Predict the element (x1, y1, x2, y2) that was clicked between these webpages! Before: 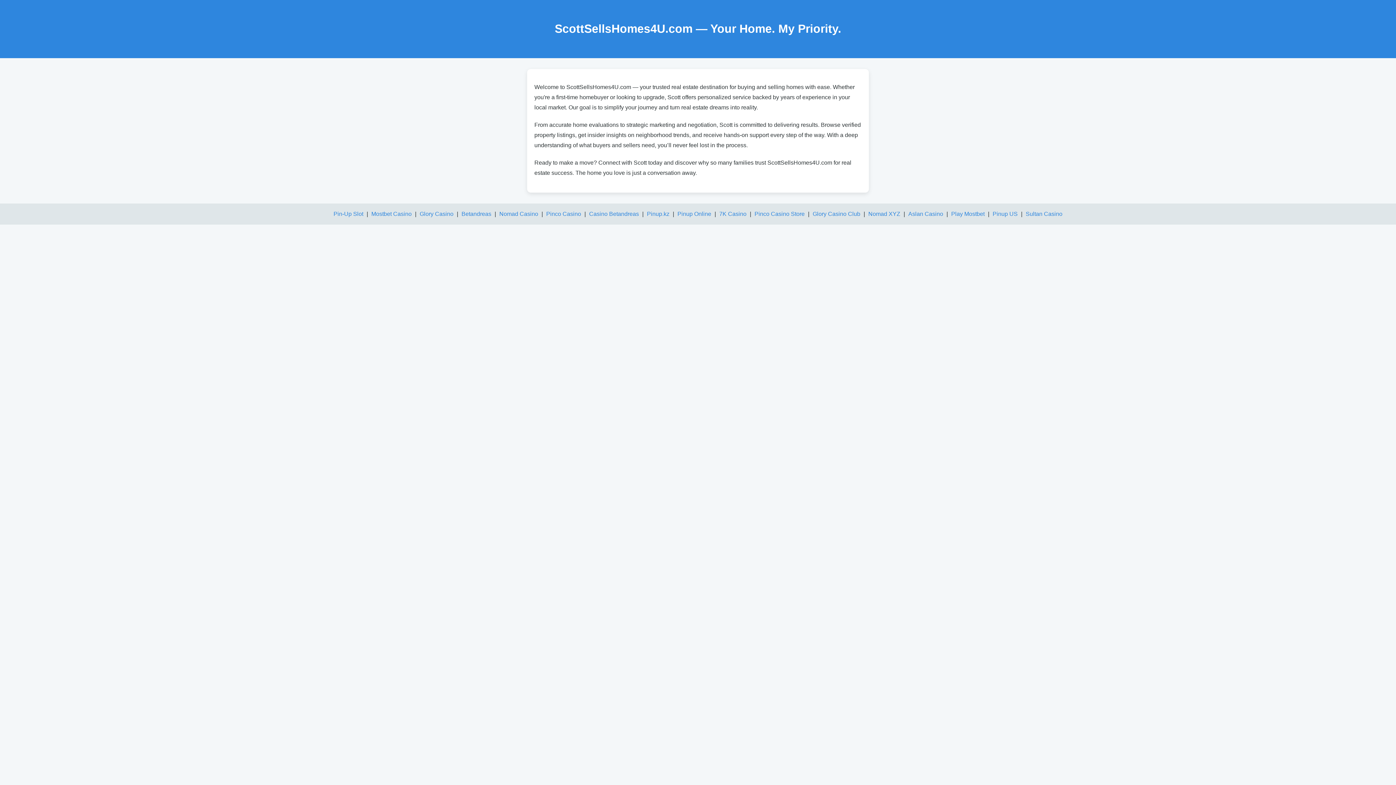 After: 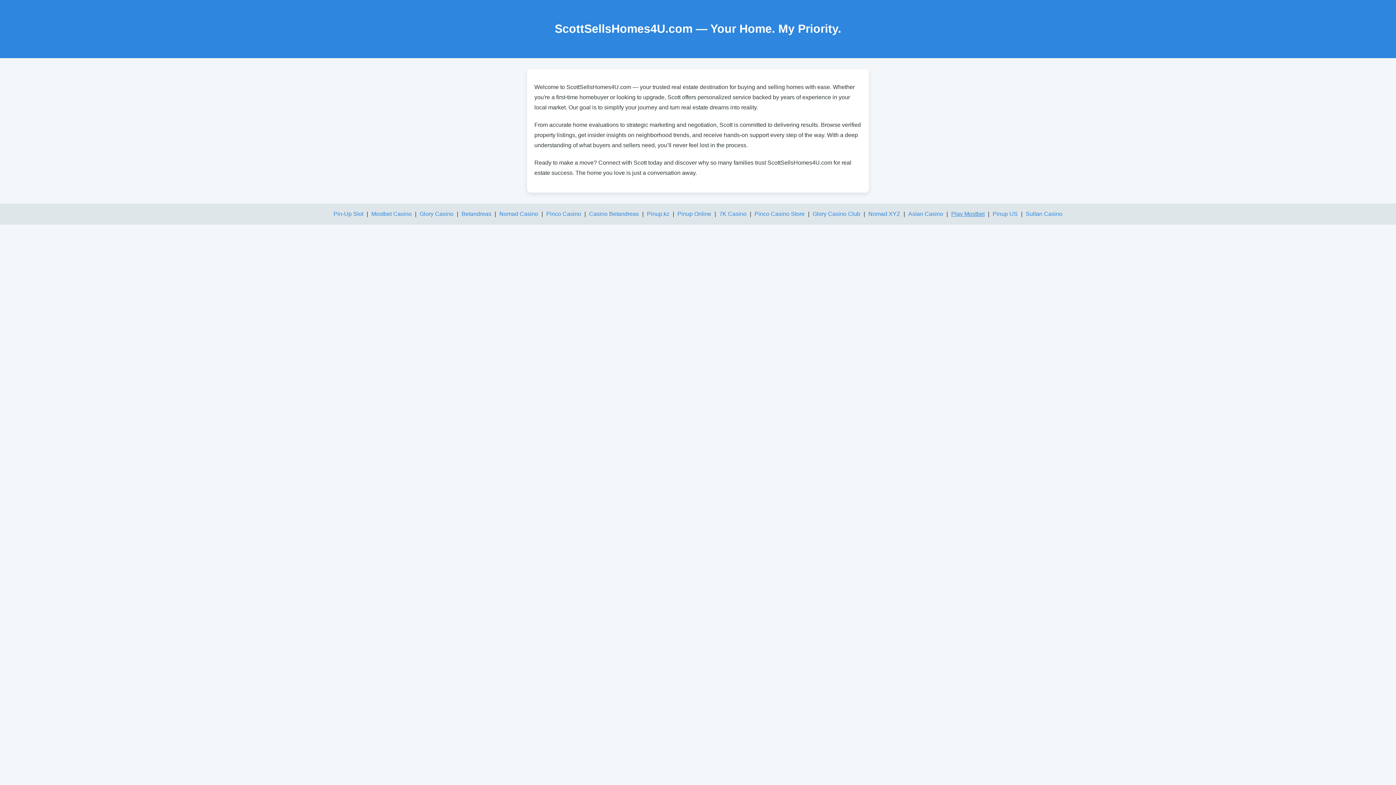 Action: bbox: (951, 210, 984, 217) label: Play Mostbet